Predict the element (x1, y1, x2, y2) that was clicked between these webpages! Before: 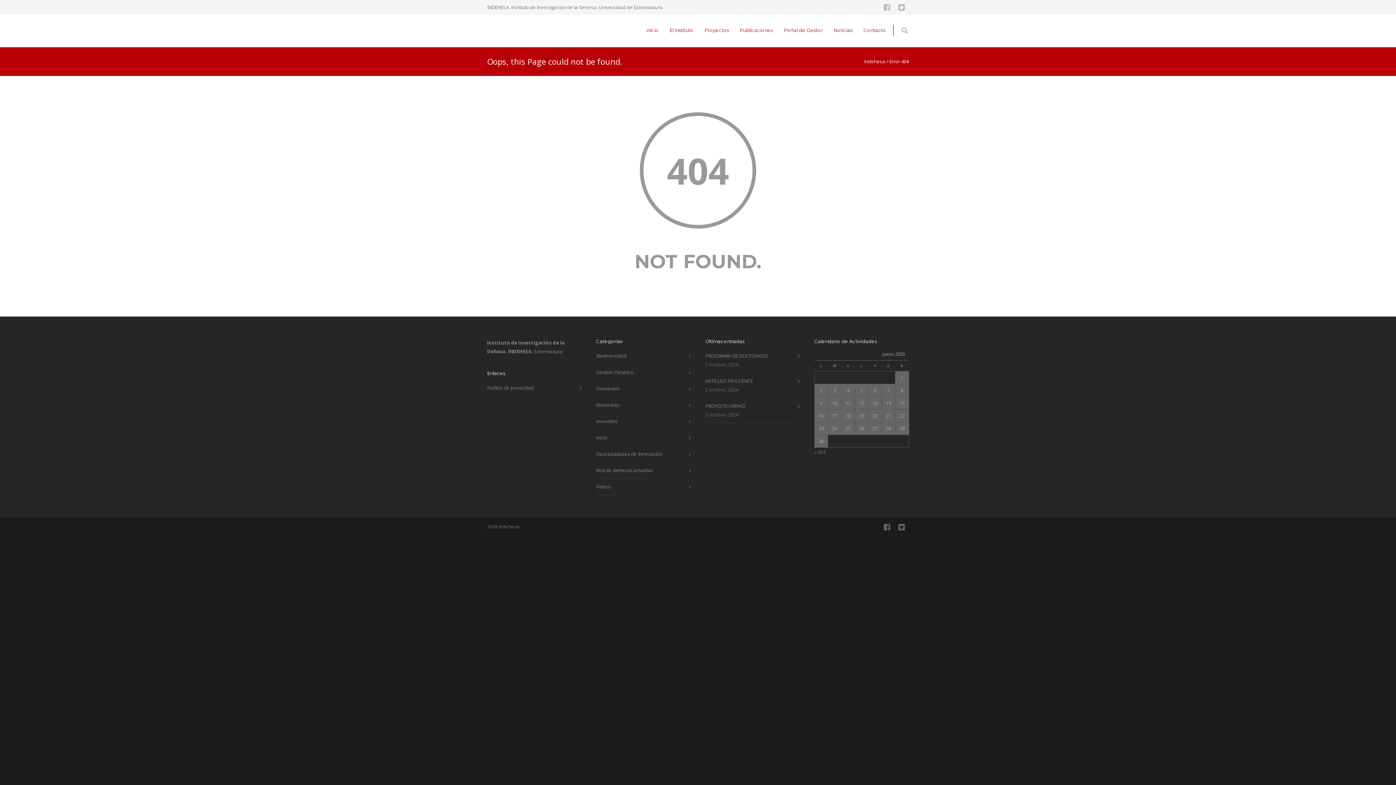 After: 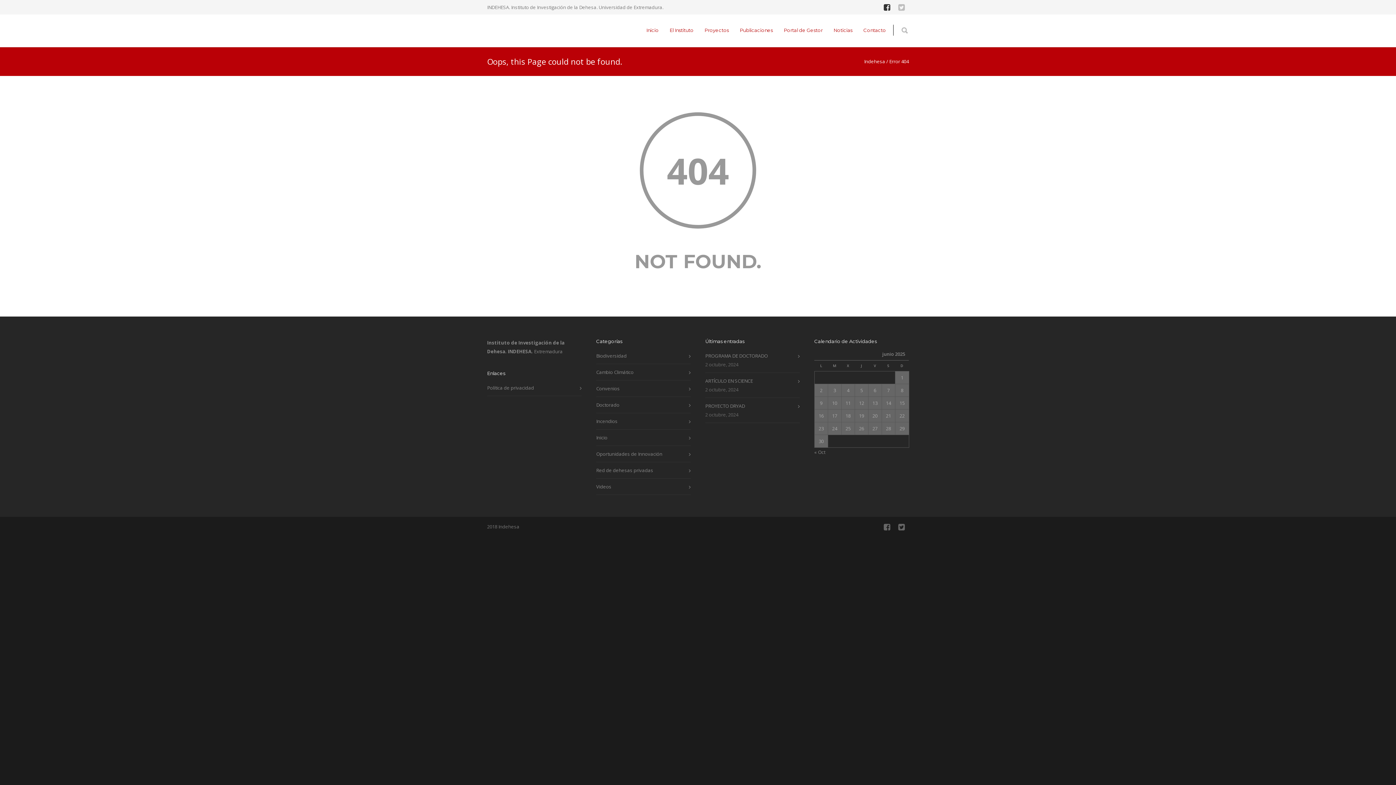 Action: bbox: (880, 0, 894, 14)